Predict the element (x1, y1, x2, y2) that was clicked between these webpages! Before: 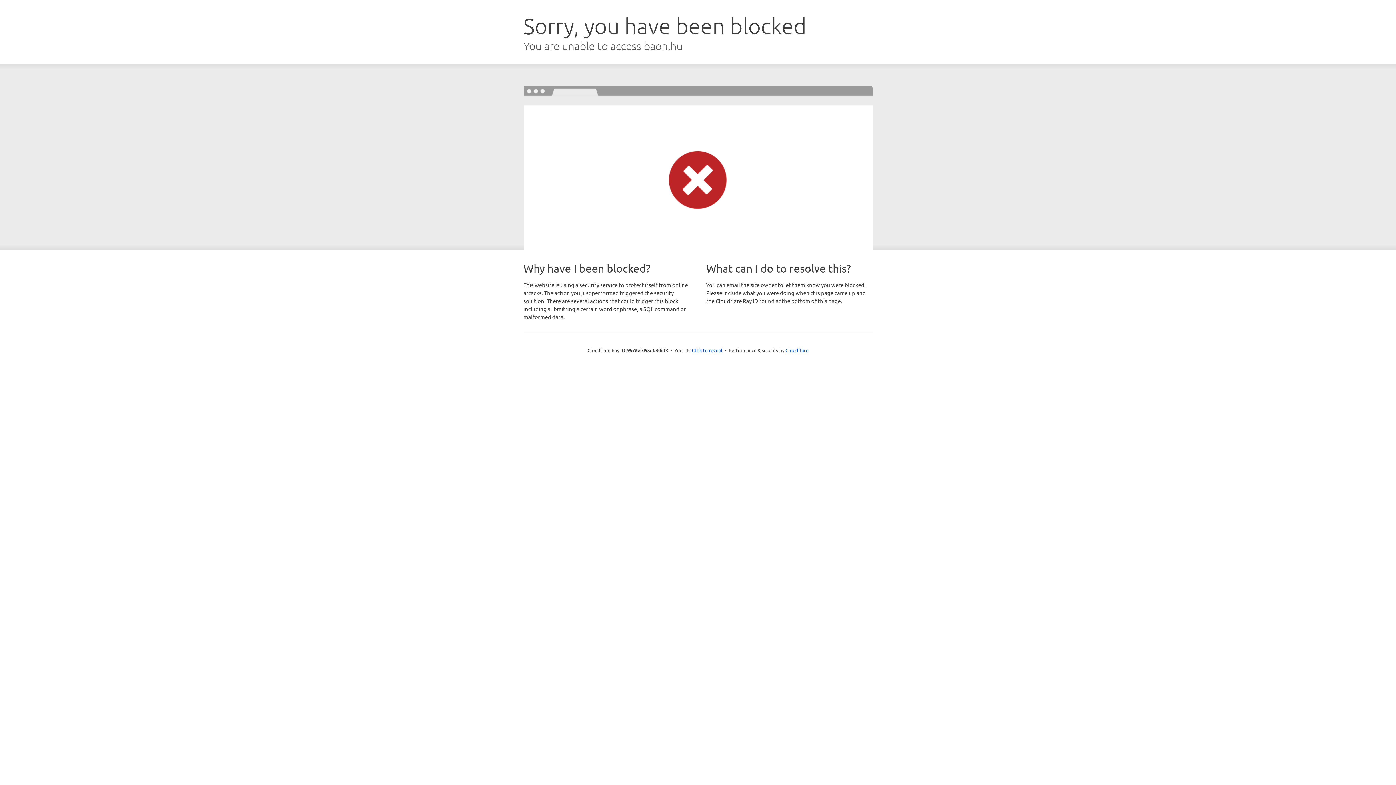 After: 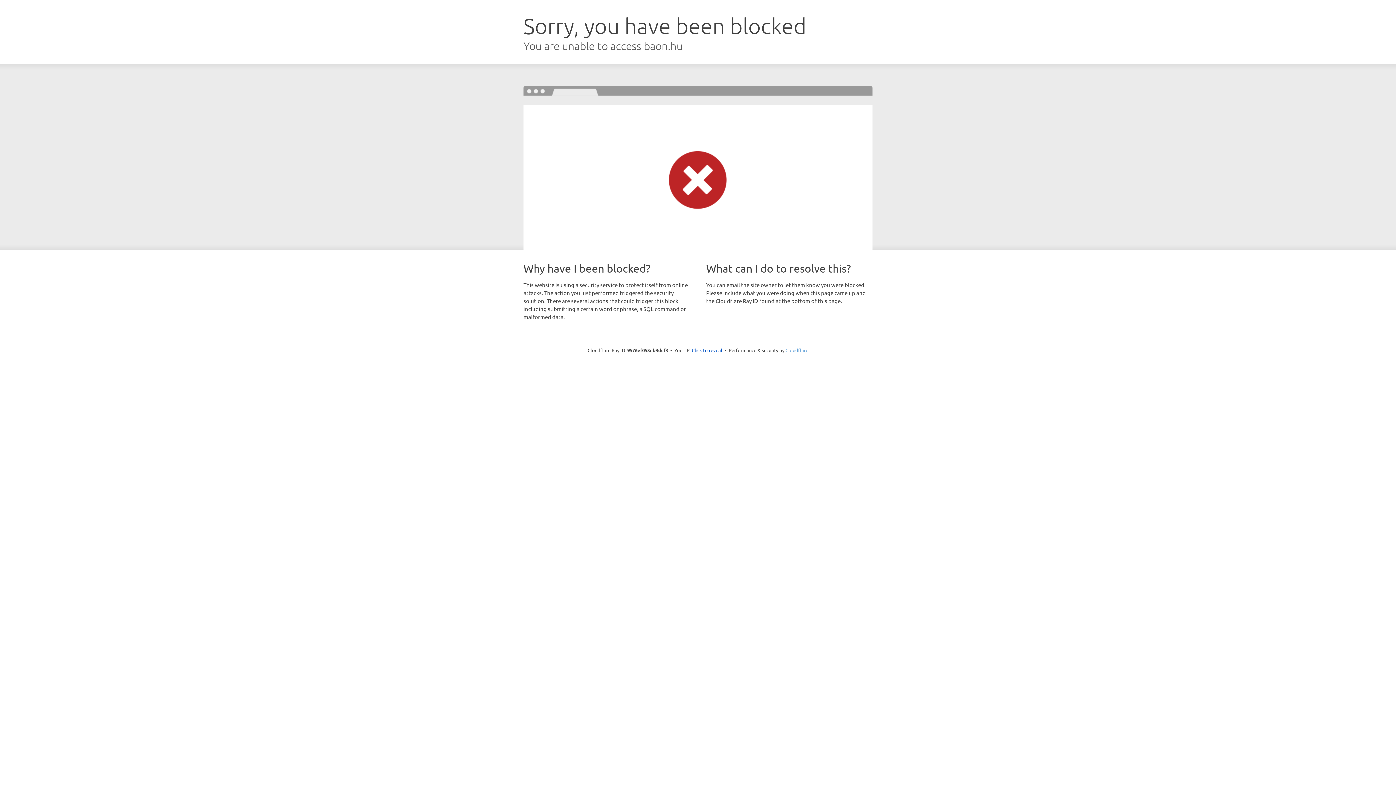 Action: bbox: (785, 347, 808, 353) label: Cloudflare